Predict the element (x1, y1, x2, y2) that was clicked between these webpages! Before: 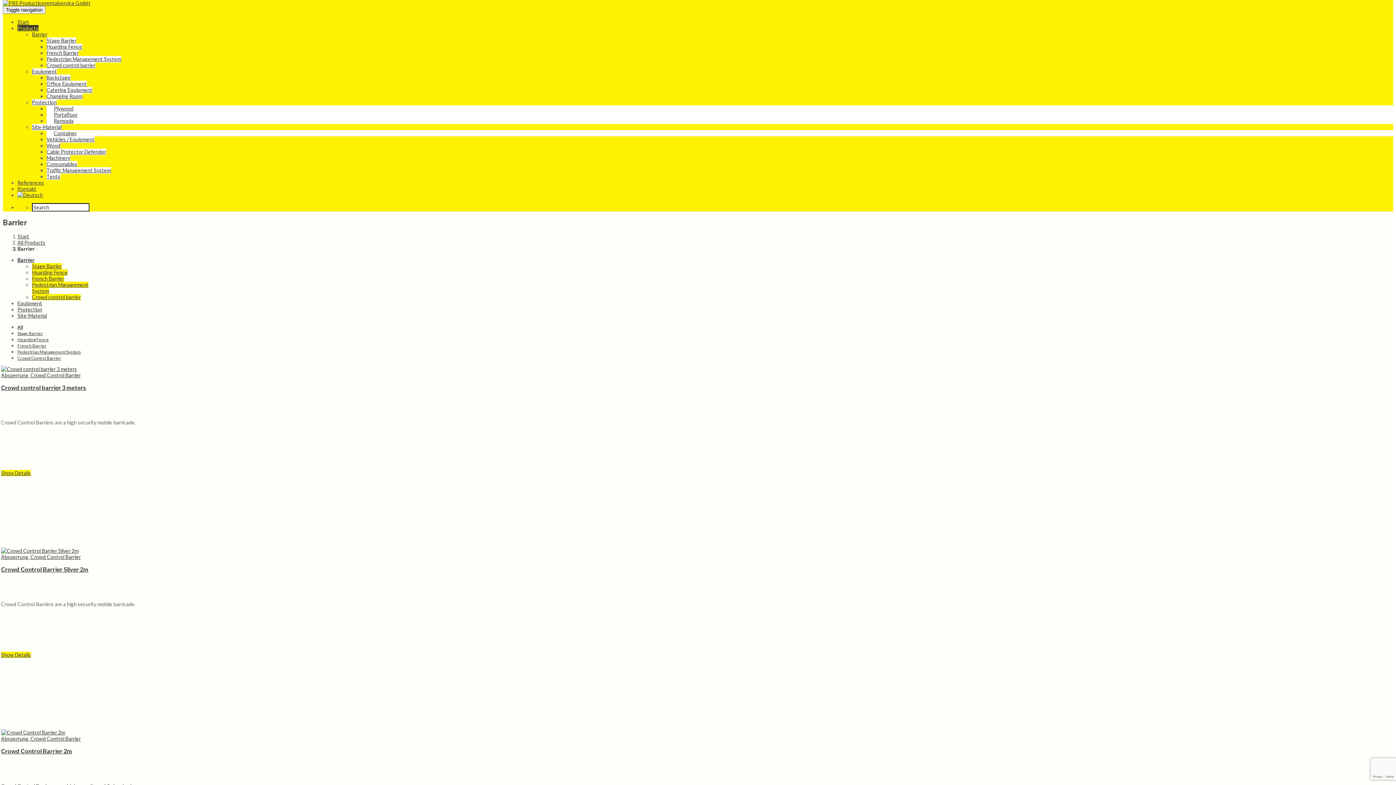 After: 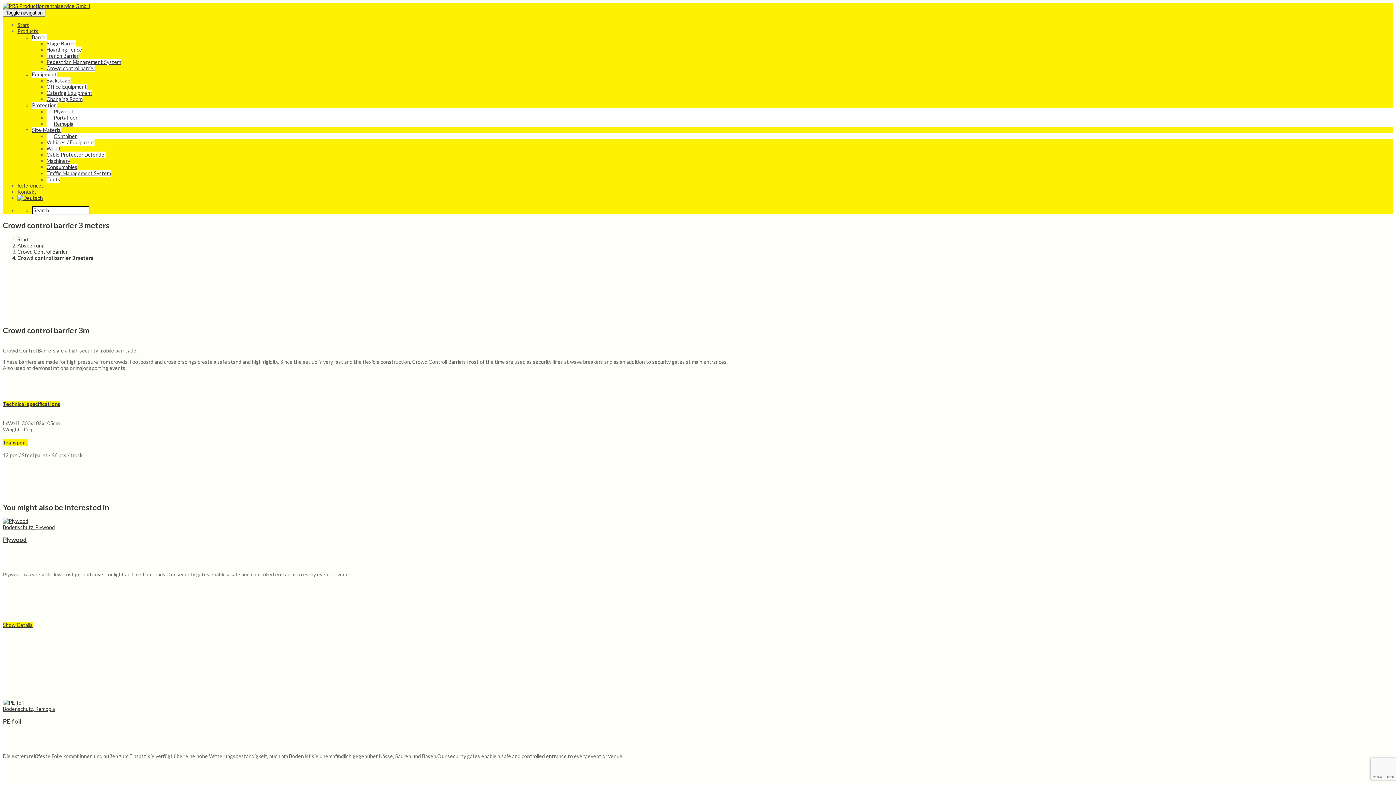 Action: bbox: (1, 470, 30, 476) label: Show Details